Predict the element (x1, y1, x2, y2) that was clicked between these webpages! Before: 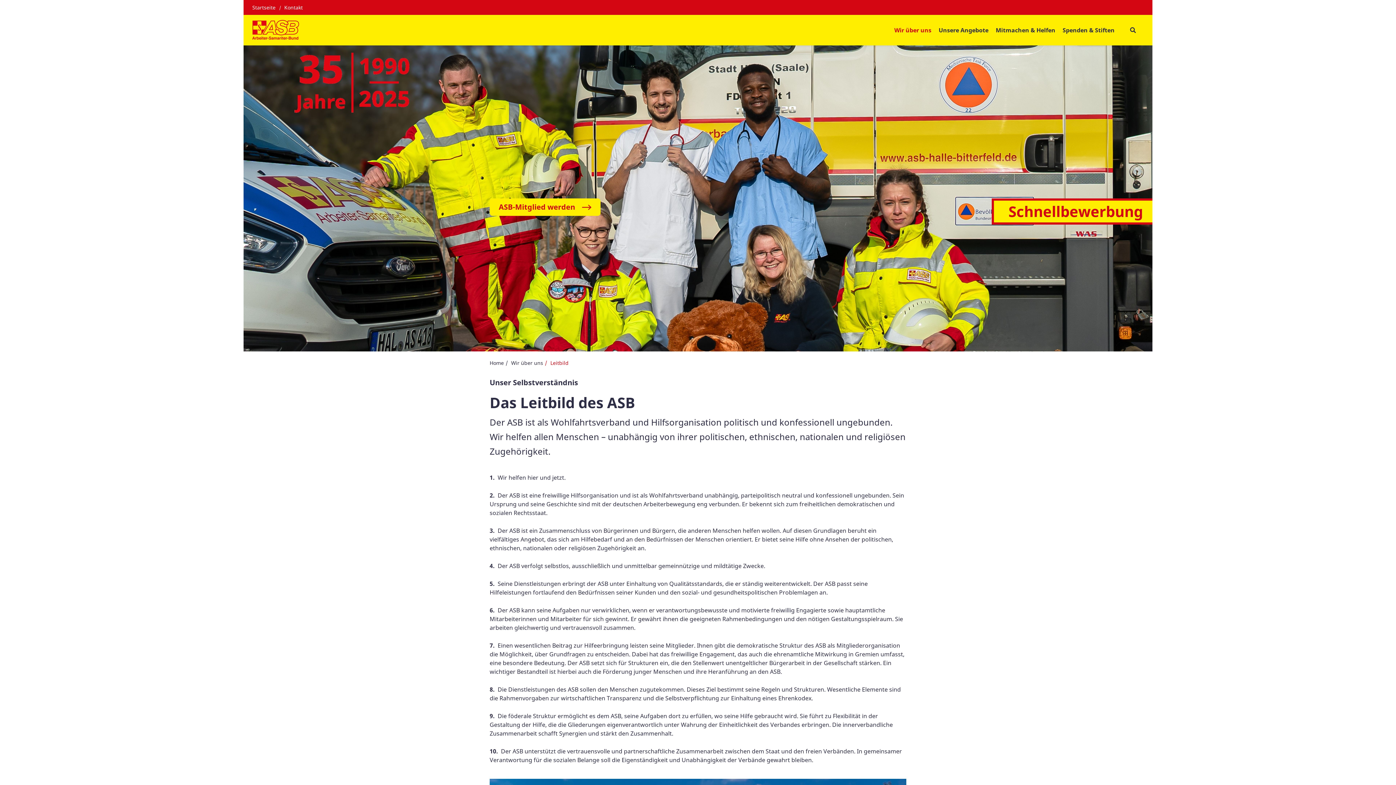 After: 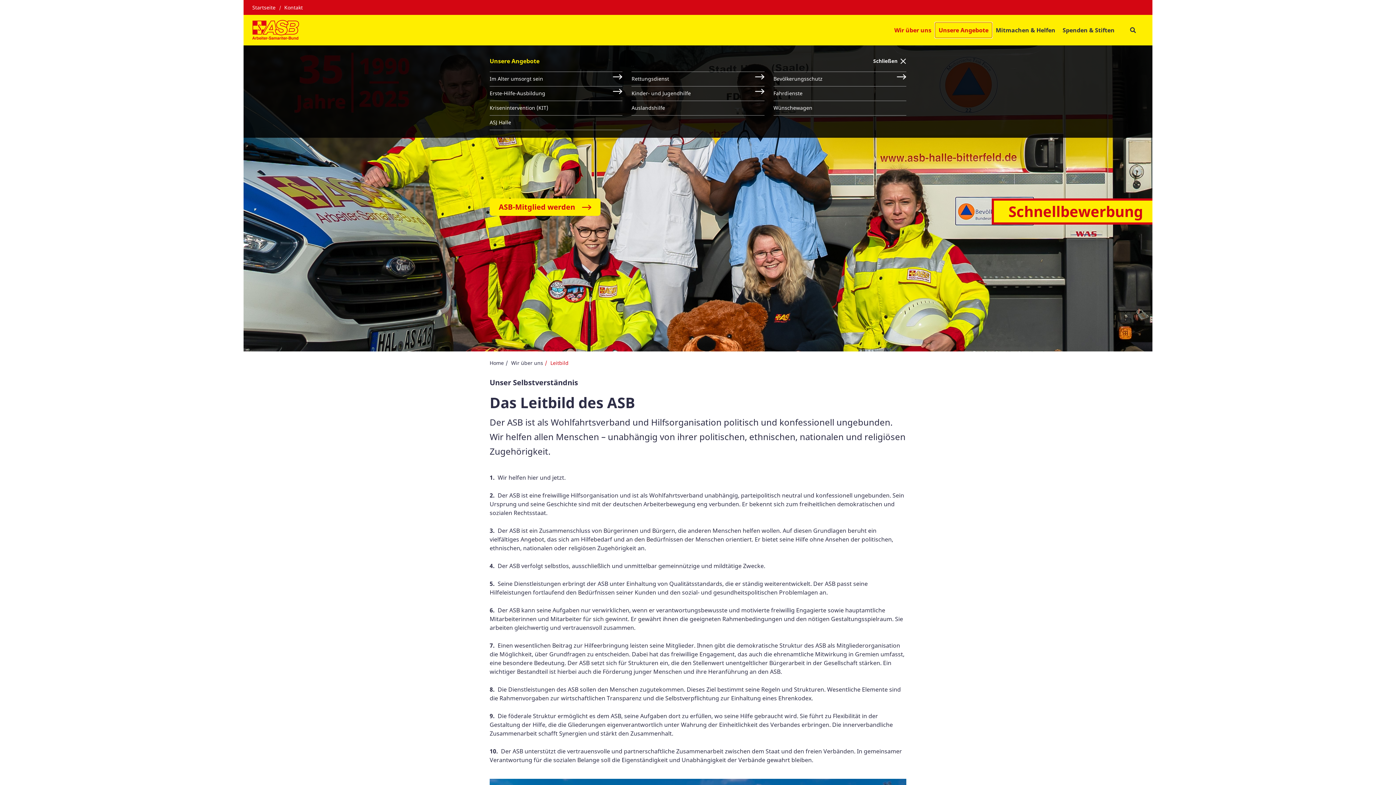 Action: label: Unsere Angebote bbox: (935, 22, 992, 37)